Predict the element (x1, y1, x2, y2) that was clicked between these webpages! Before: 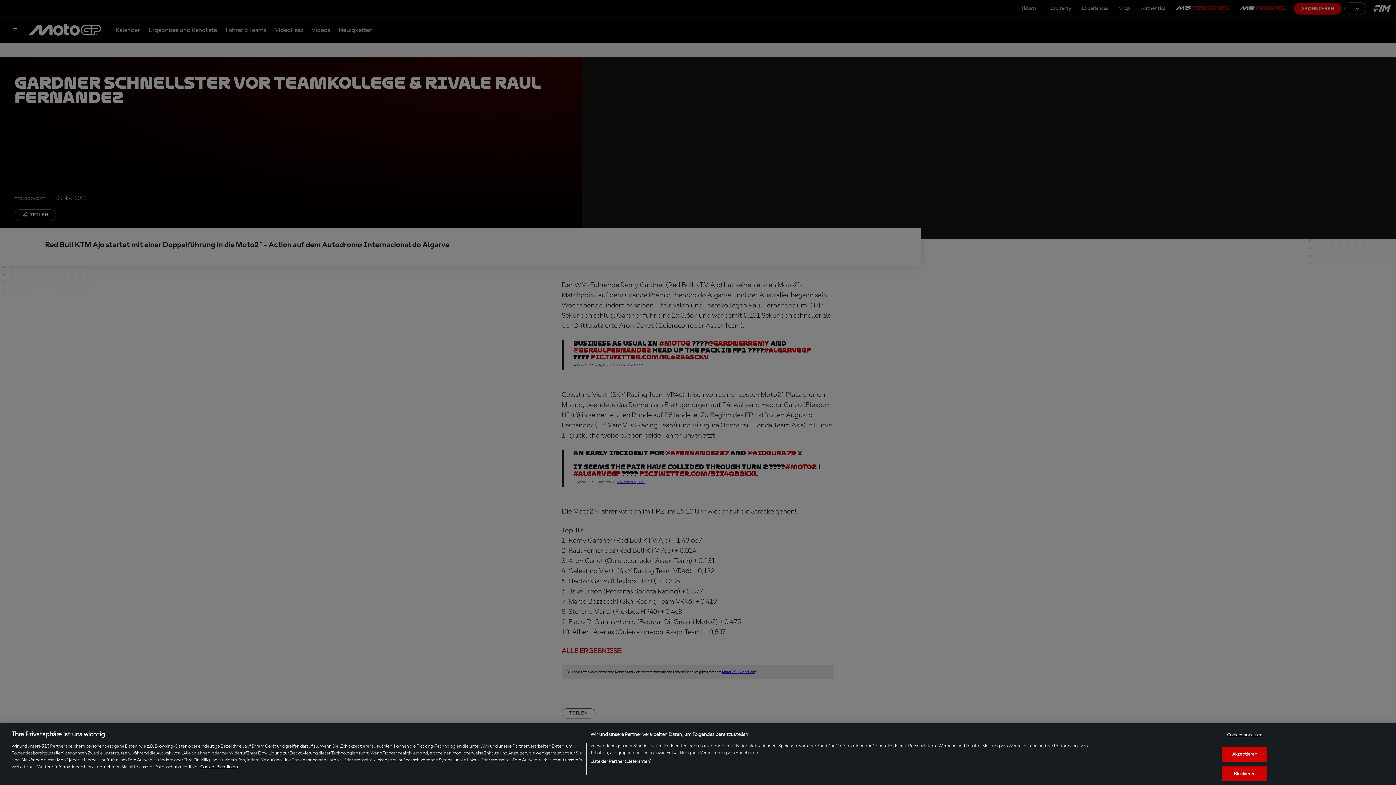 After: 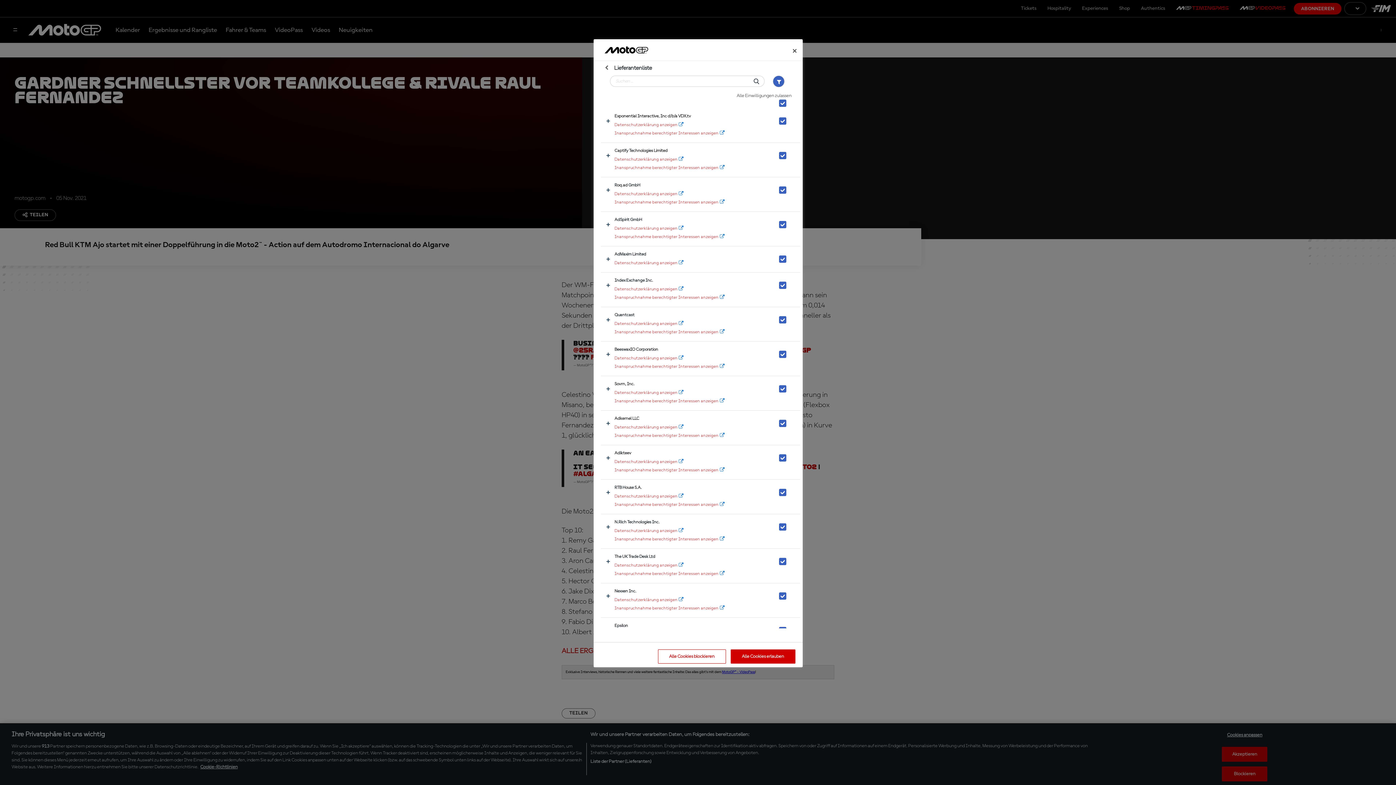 Action: label: Liste der Partner (Lieferanten) bbox: (590, 758, 651, 765)